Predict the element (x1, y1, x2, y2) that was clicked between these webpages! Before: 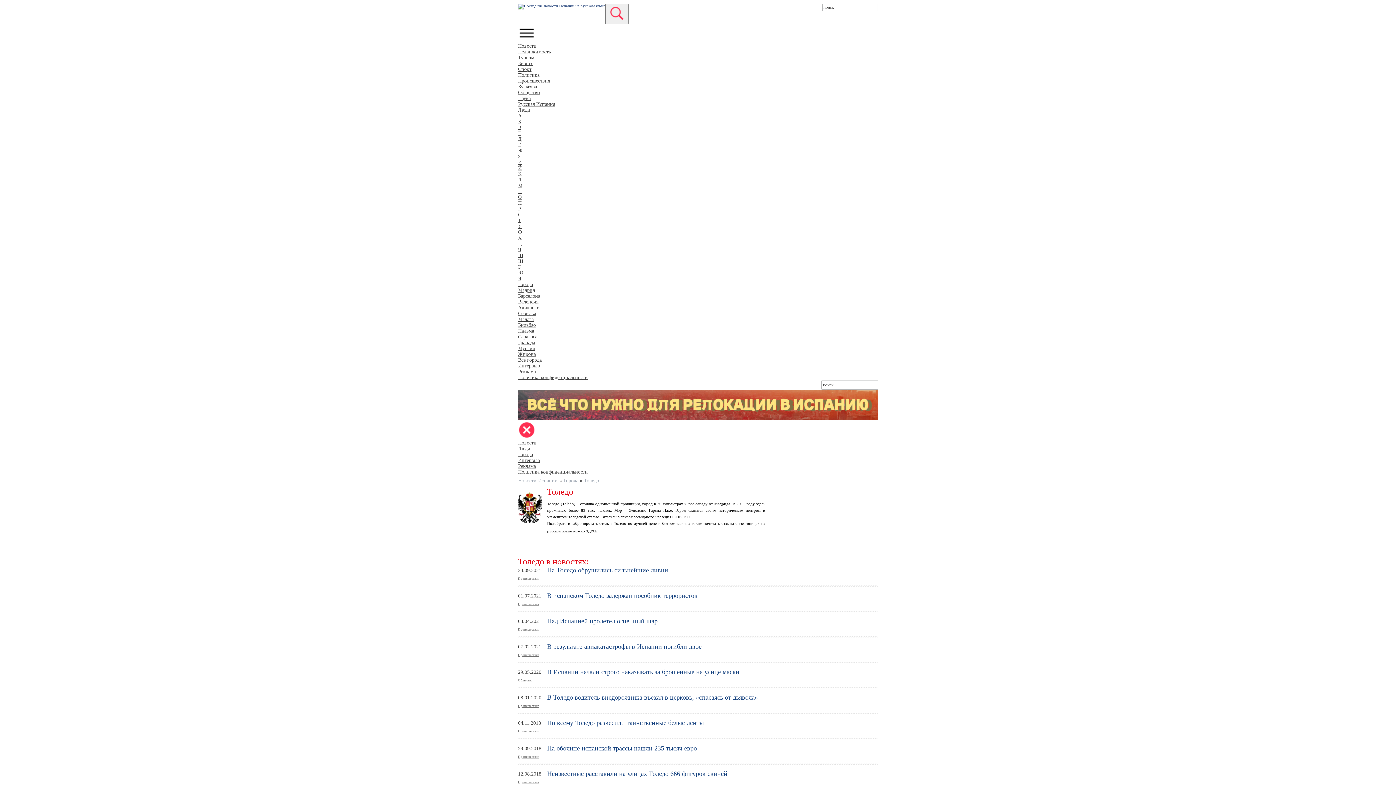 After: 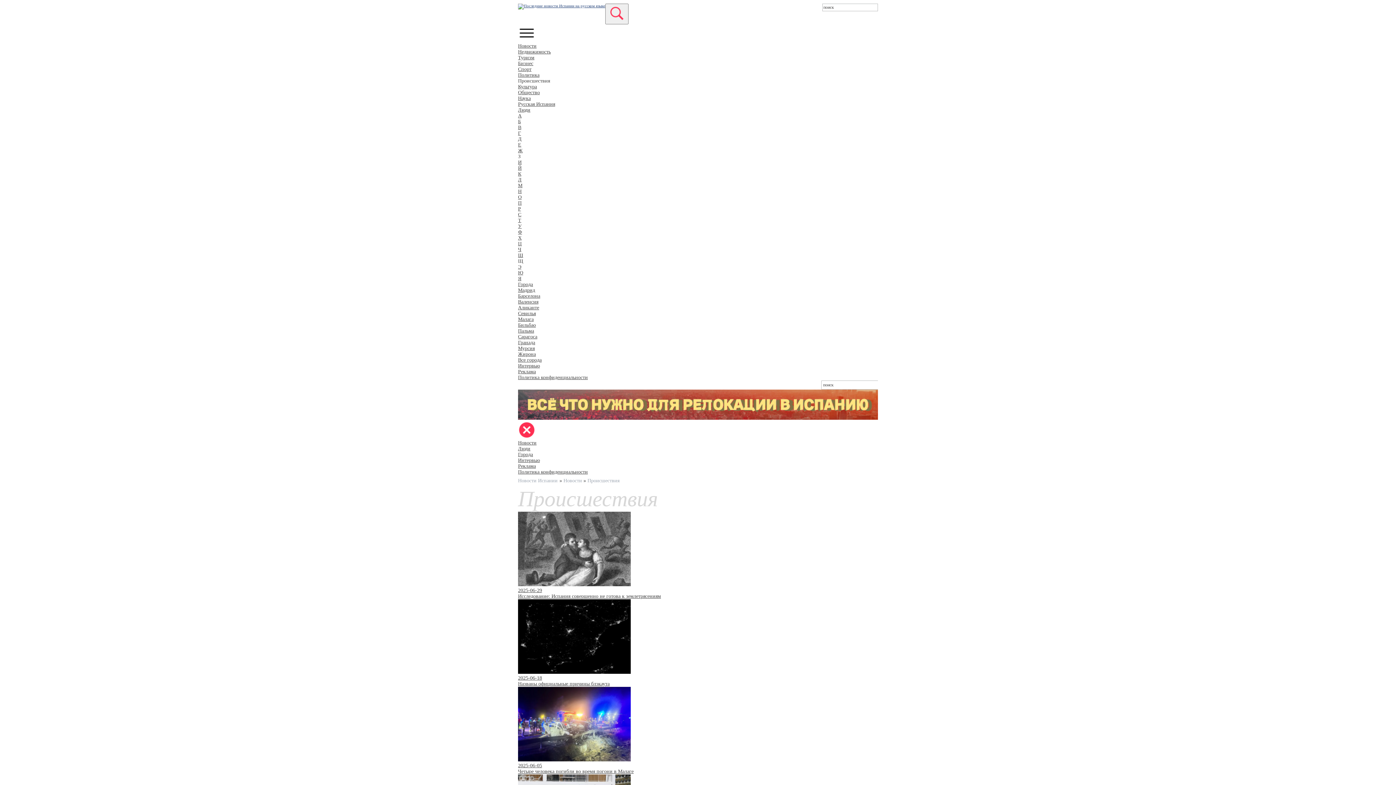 Action: label: Происшествия bbox: (518, 78, 550, 83)